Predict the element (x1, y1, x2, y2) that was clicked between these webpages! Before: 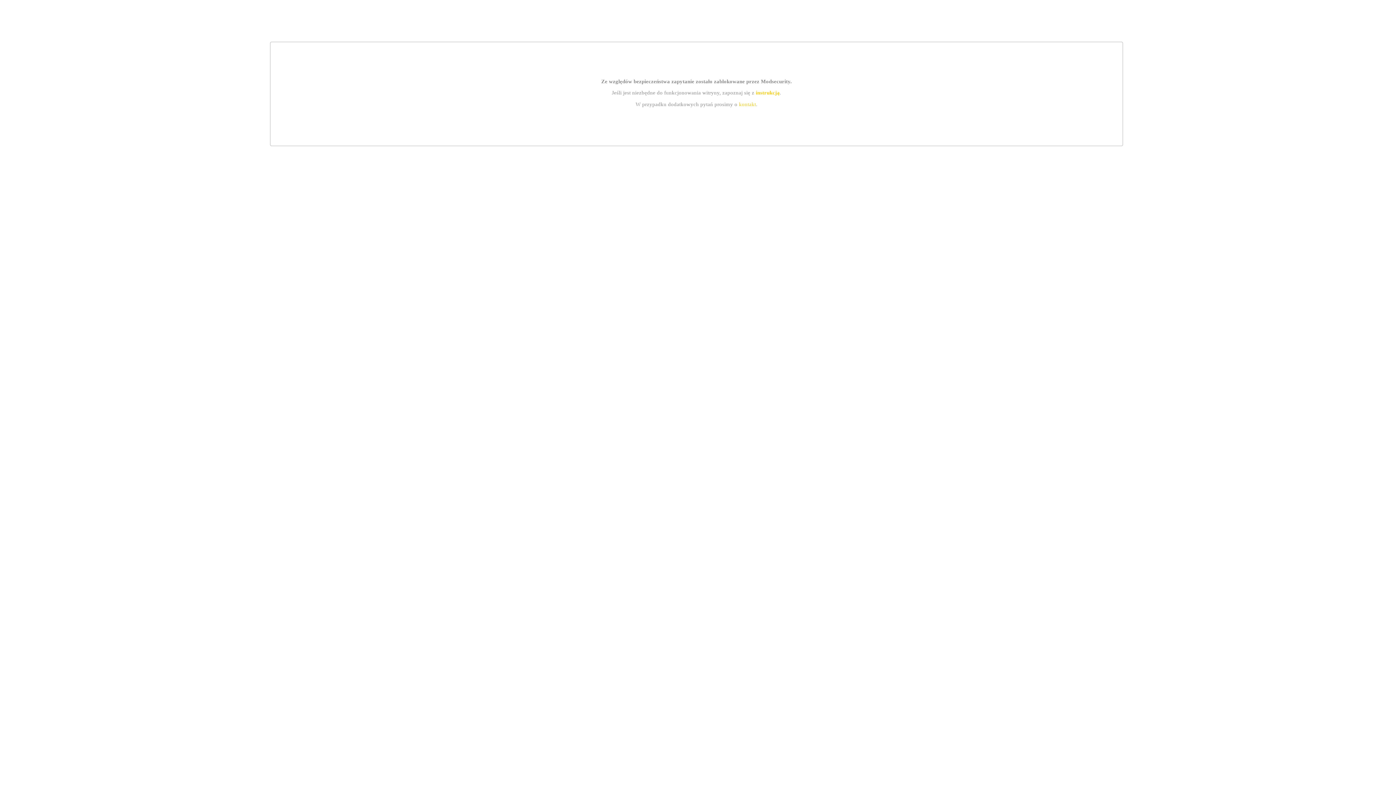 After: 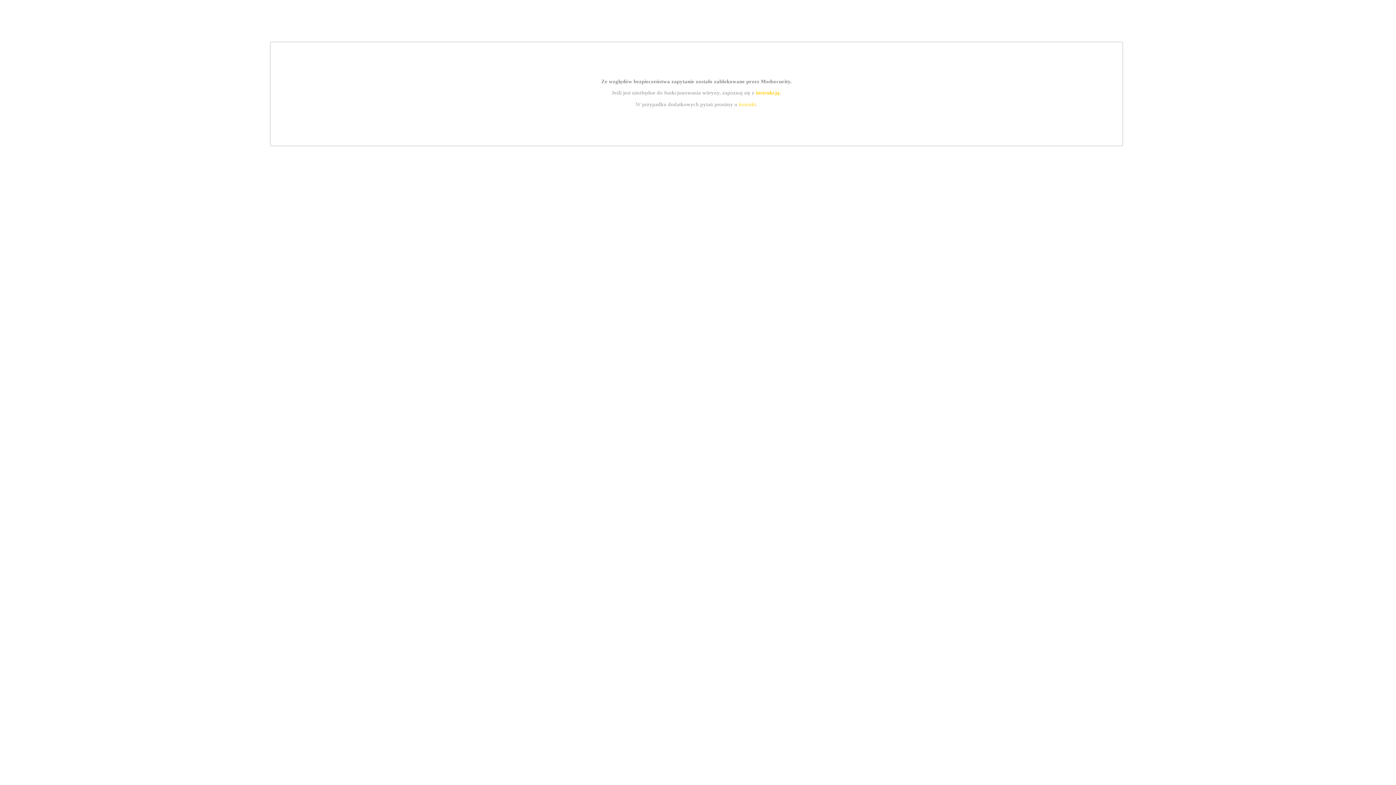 Action: label: instrukcją bbox: (755, 89, 779, 95)